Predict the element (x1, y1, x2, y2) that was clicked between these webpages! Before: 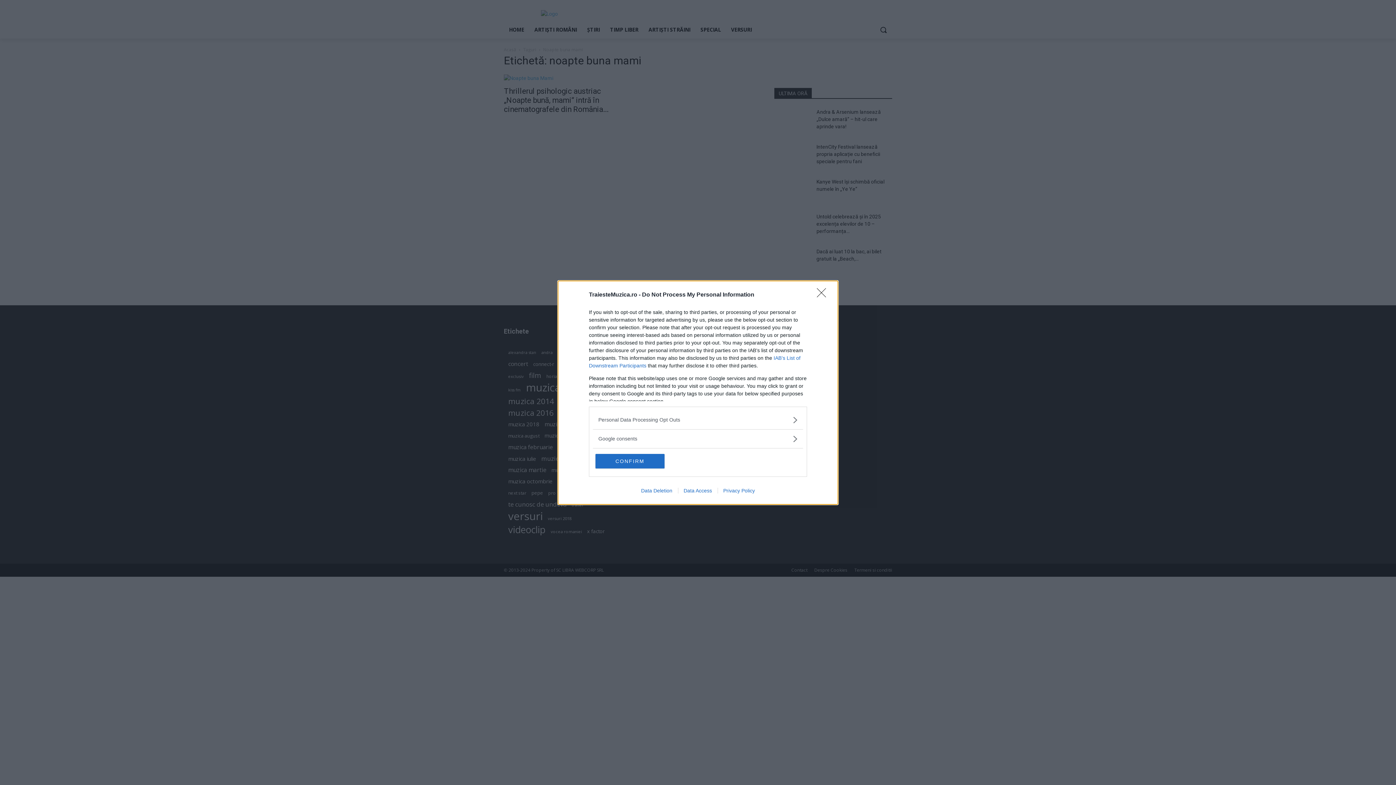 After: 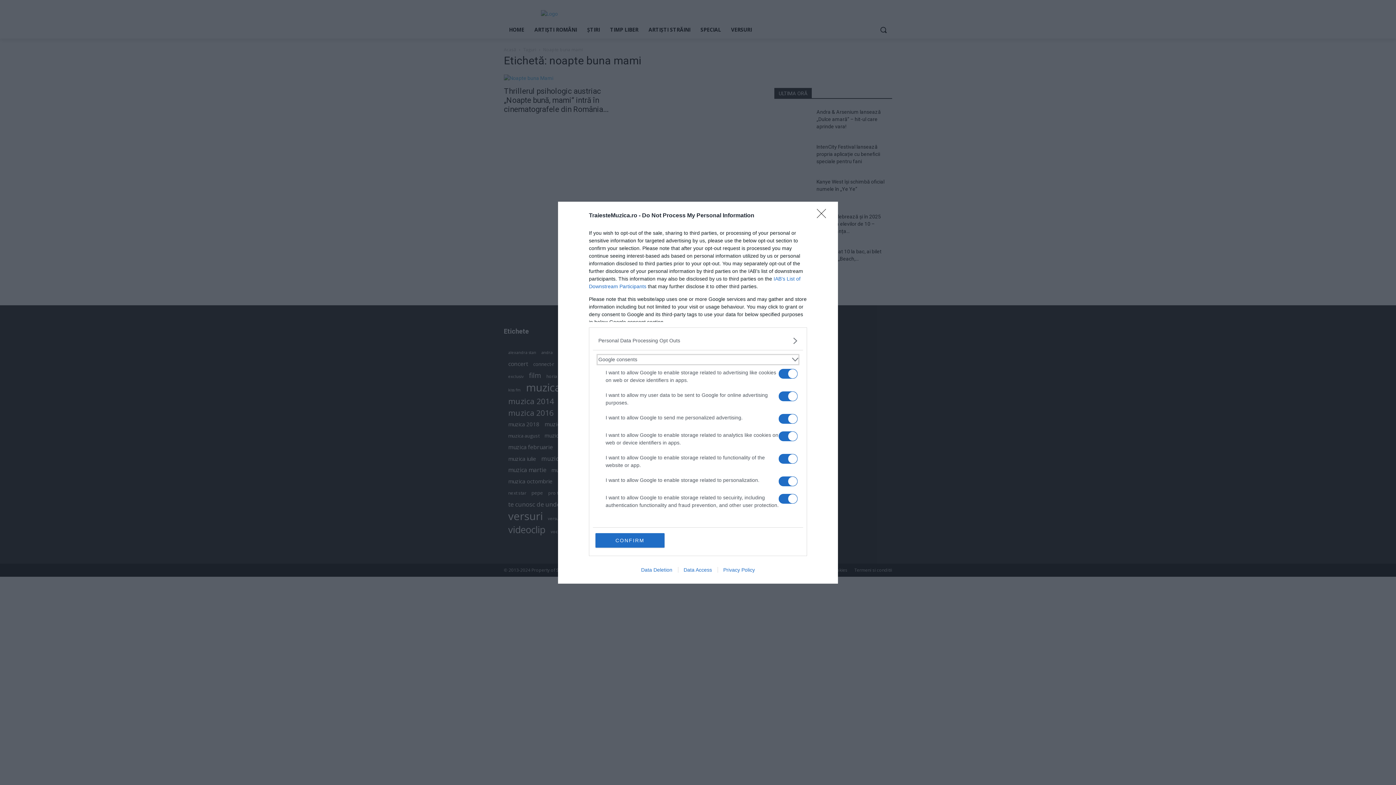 Action: bbox: (598, 435, 797, 442) label: Google consents